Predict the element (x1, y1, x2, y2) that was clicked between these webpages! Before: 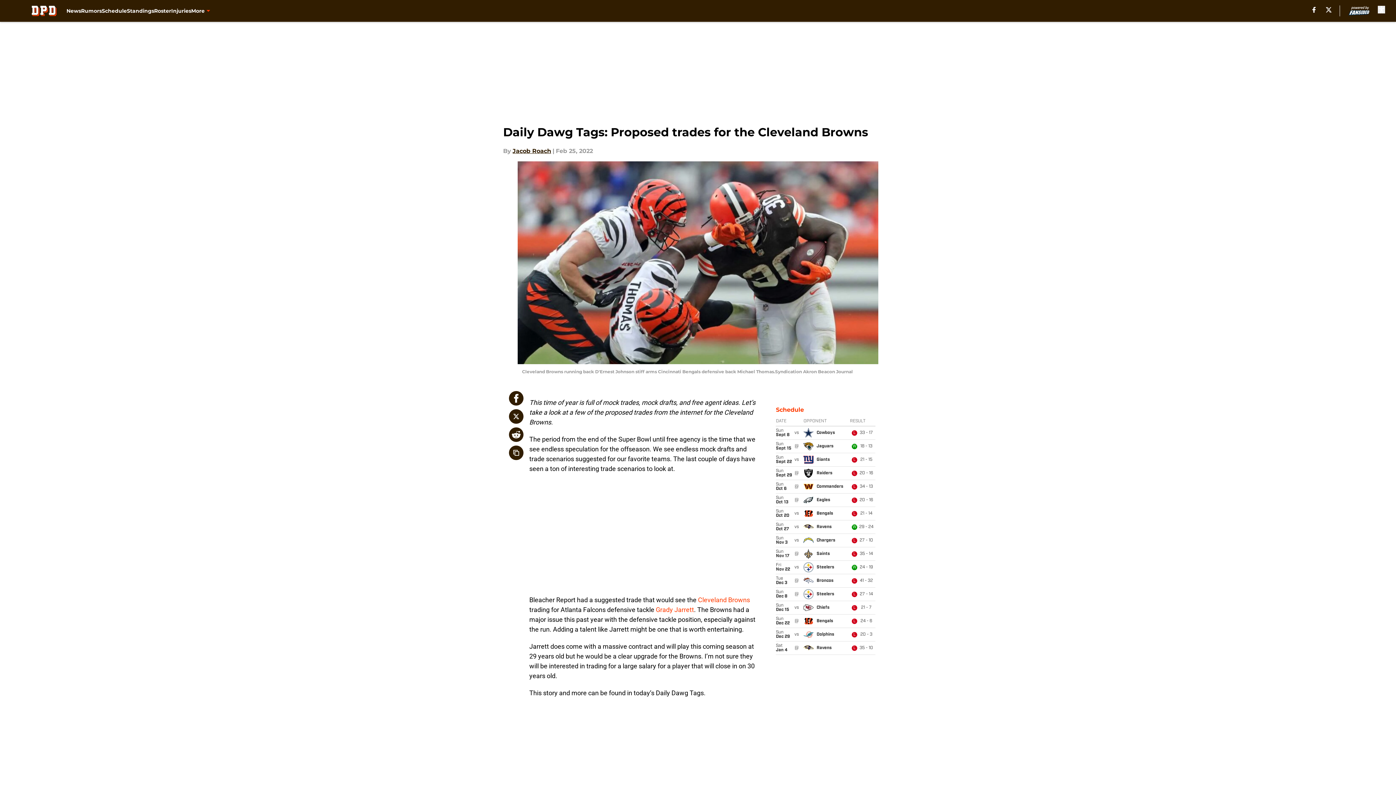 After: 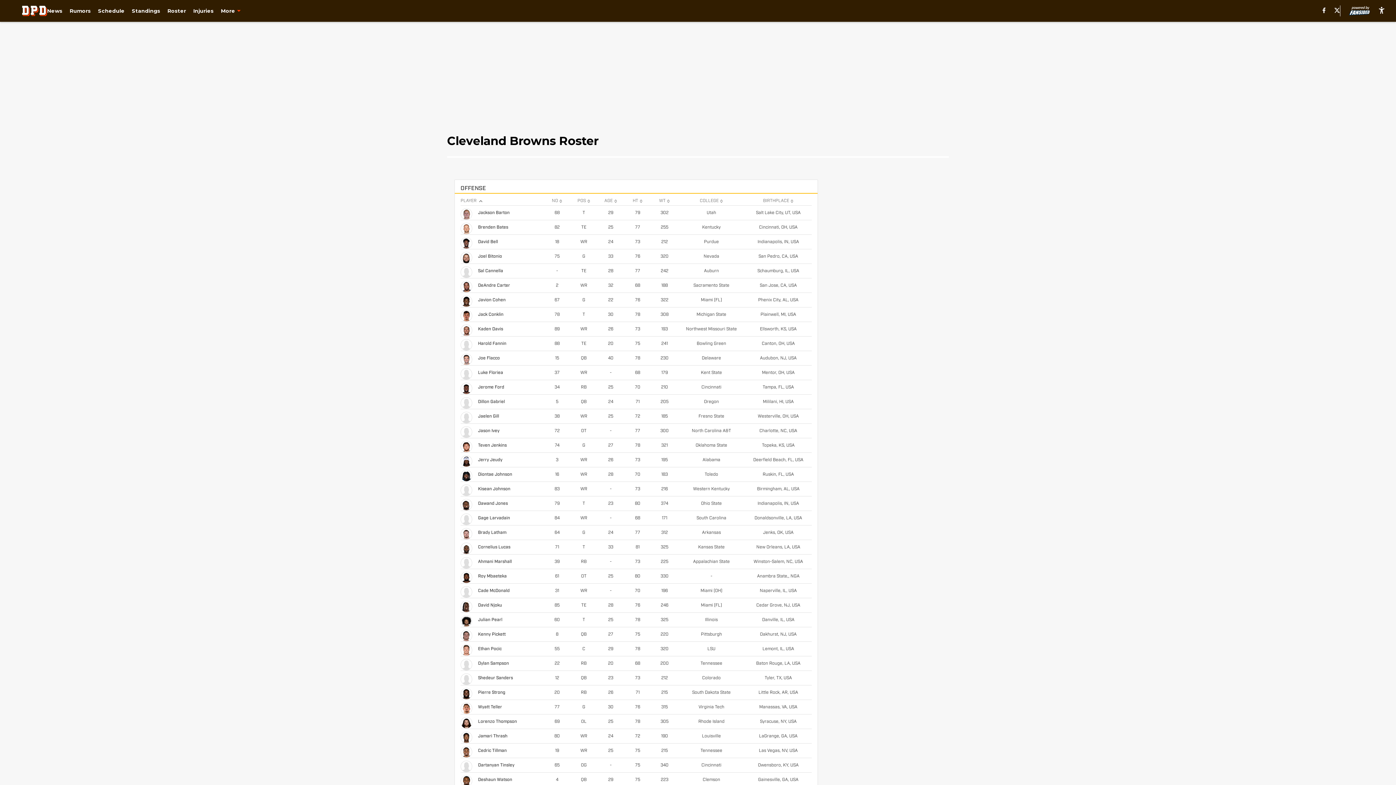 Action: label: Roster bbox: (154, 0, 171, 21)